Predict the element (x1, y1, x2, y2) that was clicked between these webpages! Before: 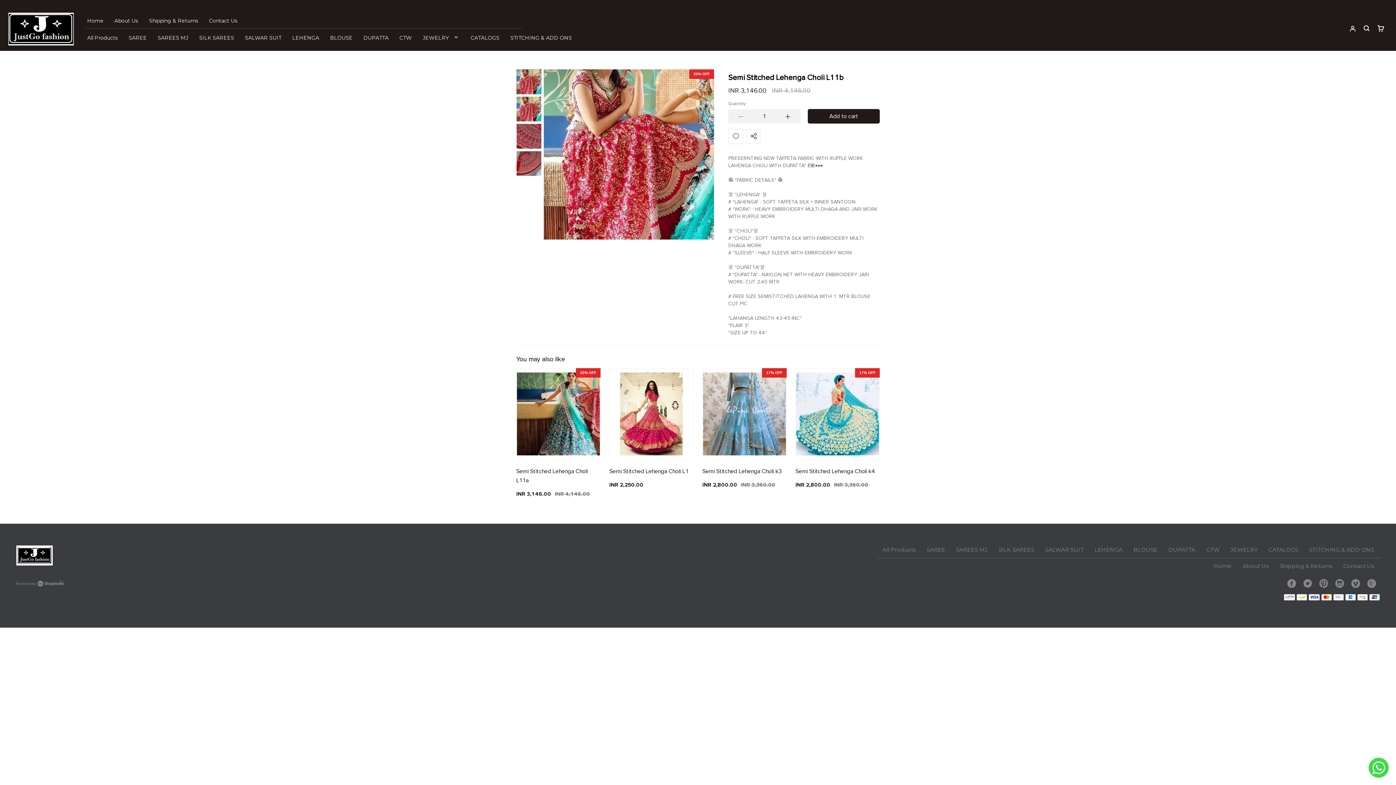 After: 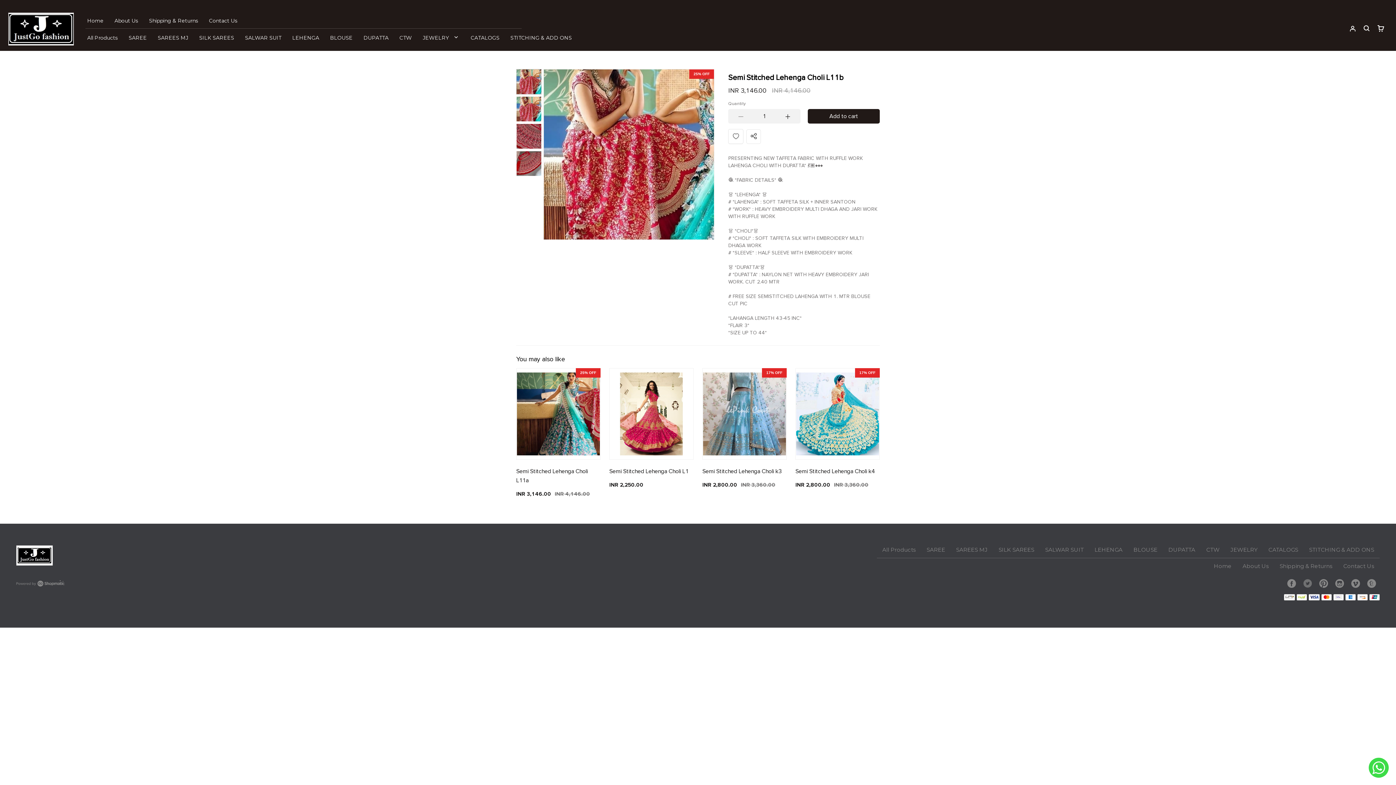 Action: bbox: (1303, 578, 1312, 589)